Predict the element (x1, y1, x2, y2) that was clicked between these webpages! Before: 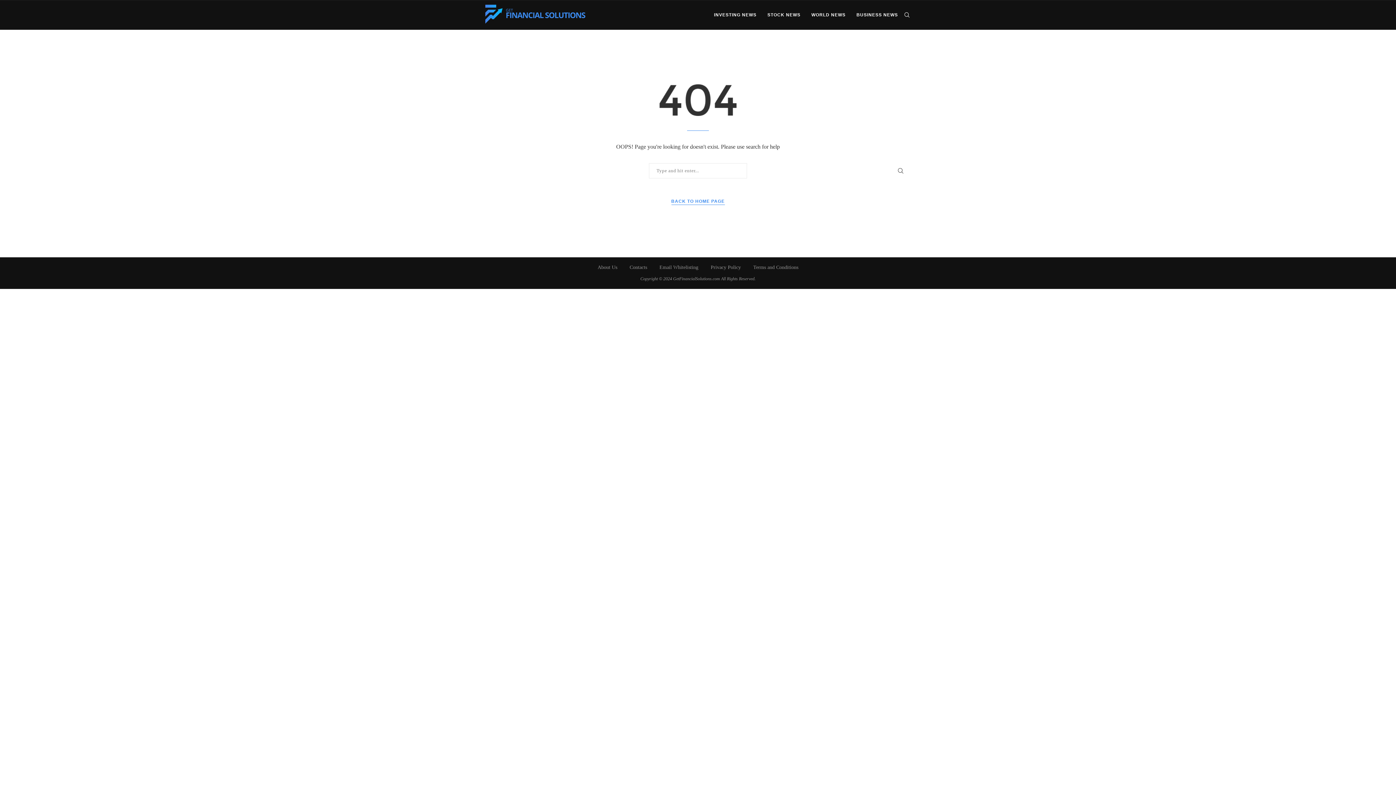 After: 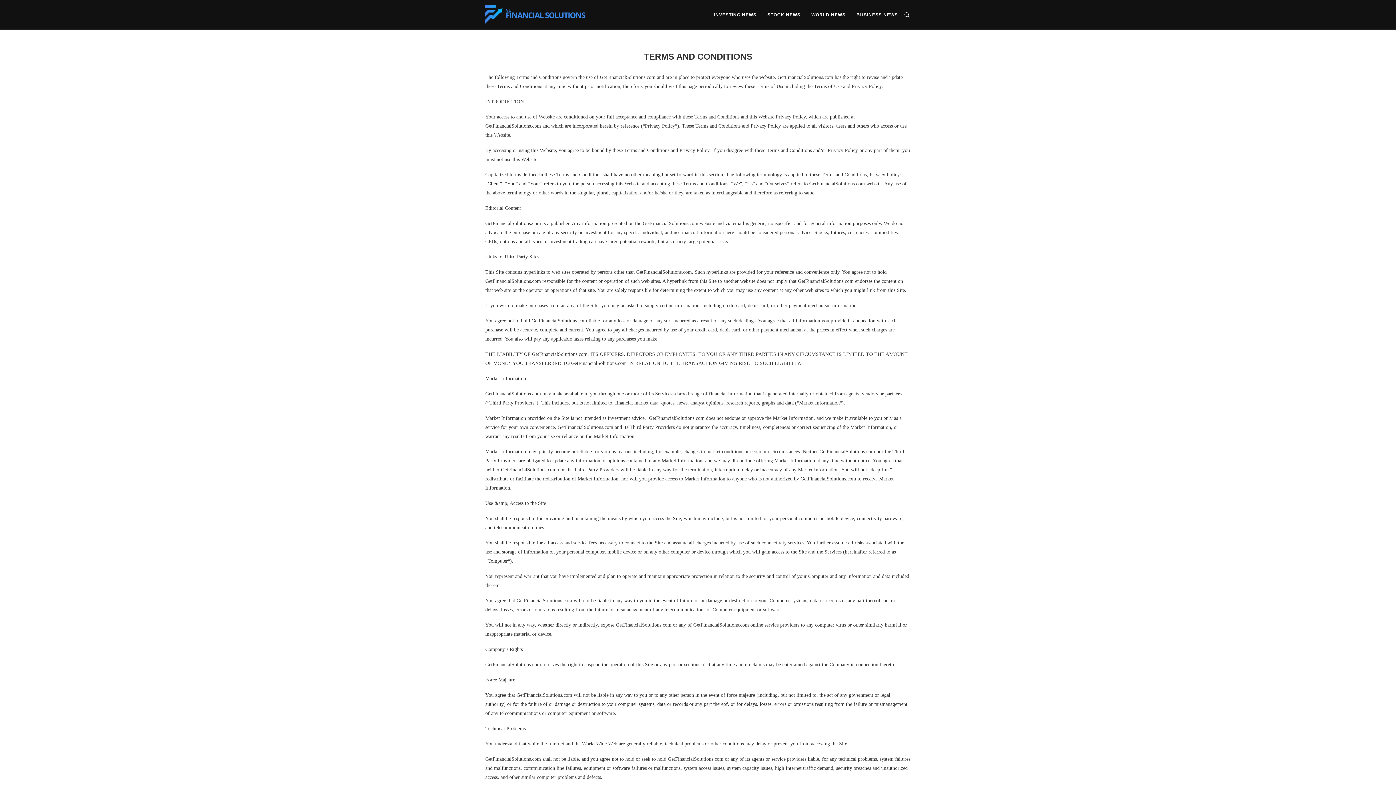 Action: label: Terms and Conditions bbox: (753, 264, 798, 270)